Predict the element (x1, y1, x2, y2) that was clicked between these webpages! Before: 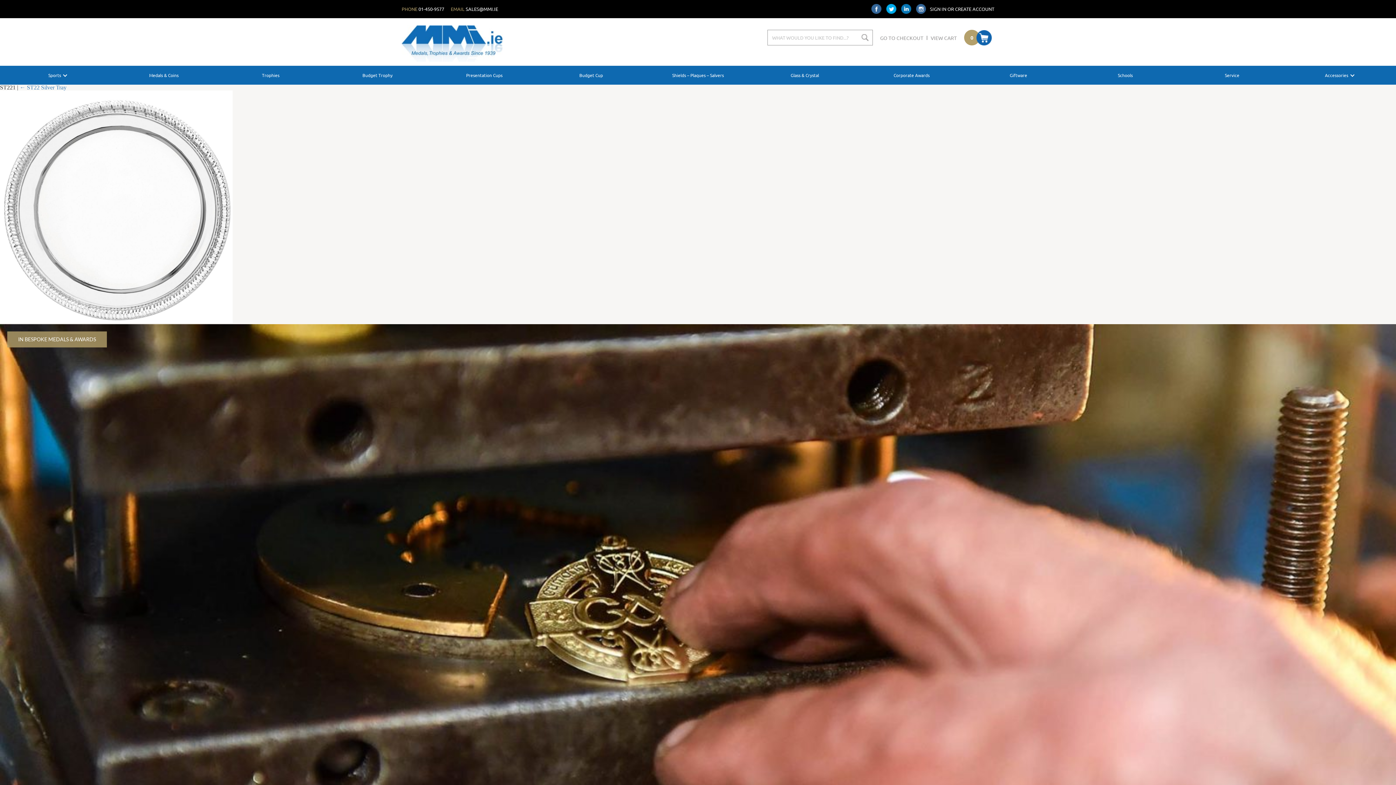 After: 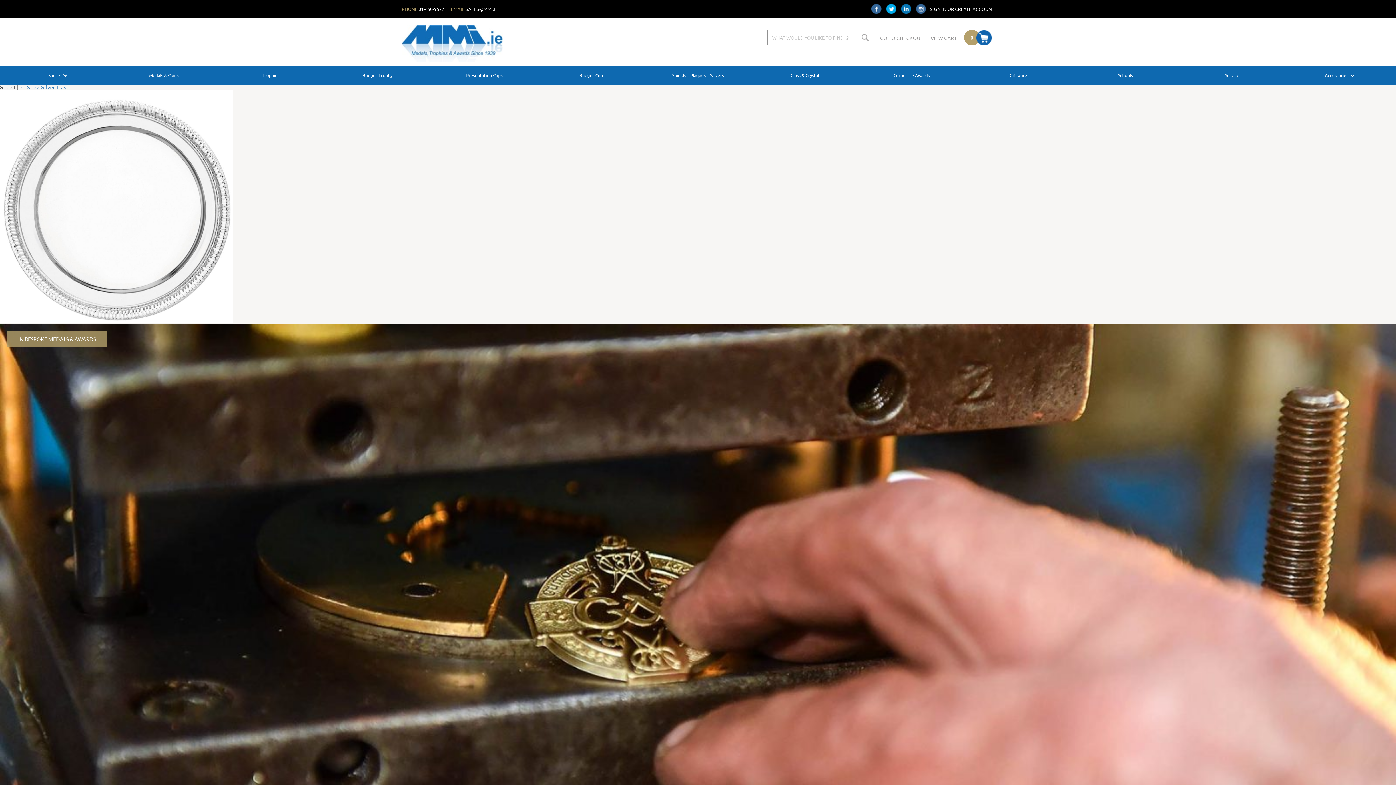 Action: bbox: (418, 5, 444, 12) label: 01-450-9577